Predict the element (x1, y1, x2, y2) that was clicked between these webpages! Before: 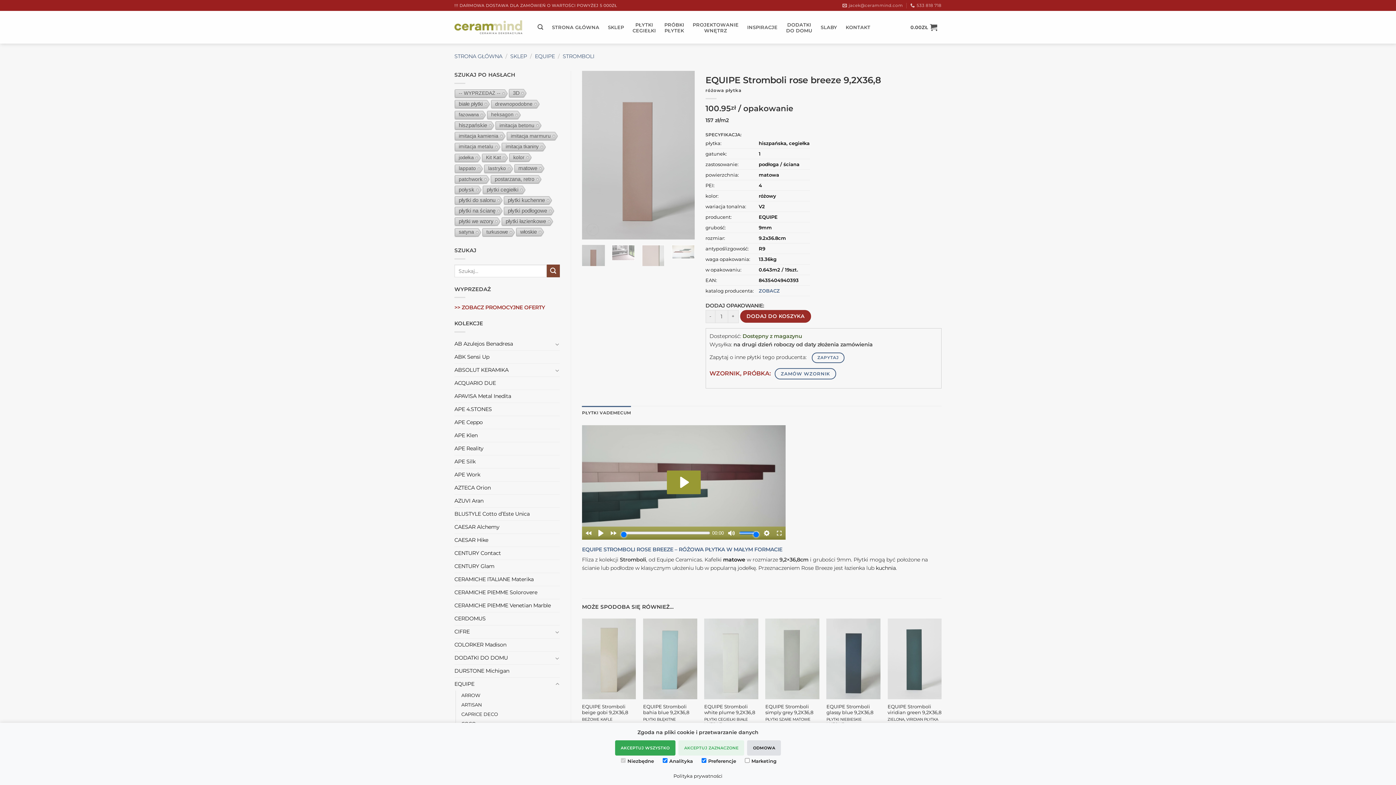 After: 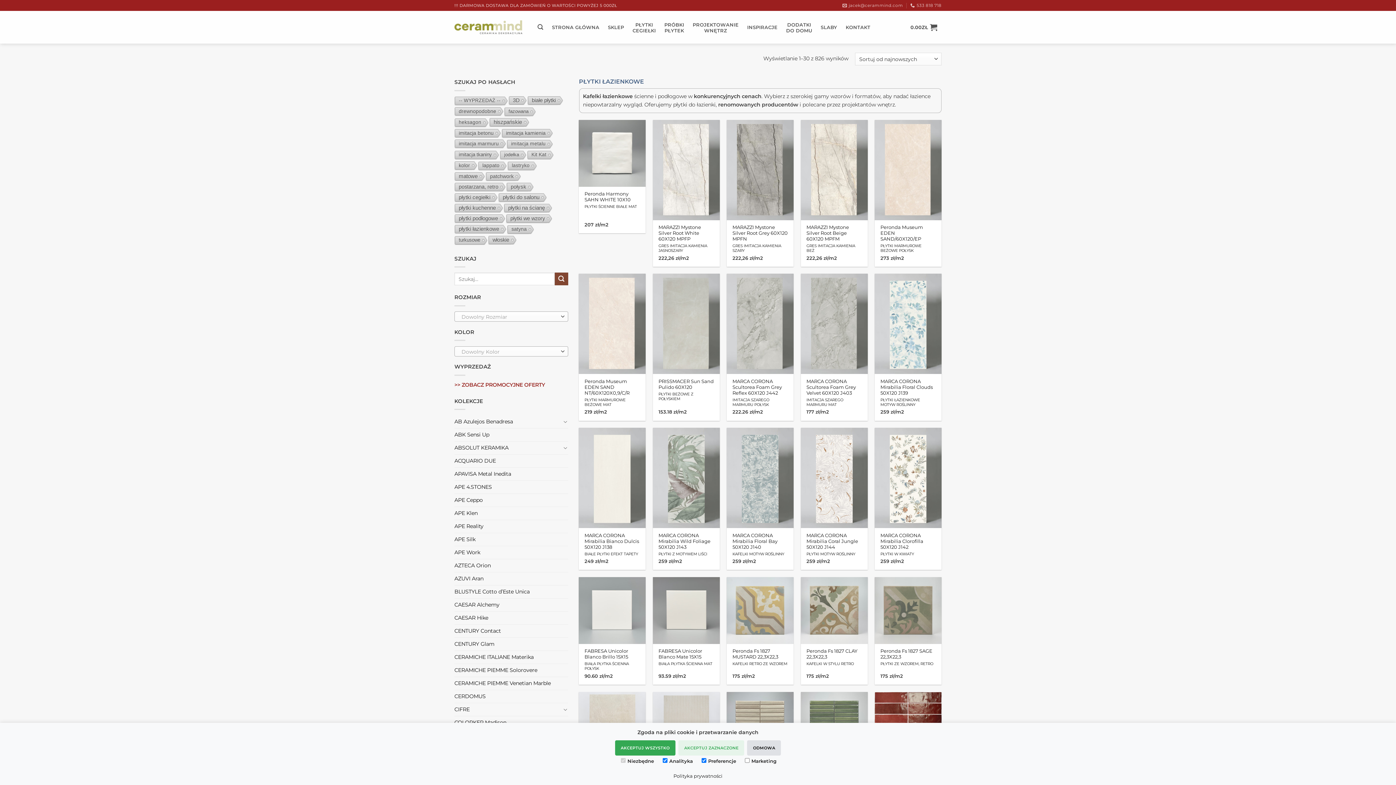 Action: bbox: (501, 217, 548, 226) label: płytki łazienkowe (826 elementów)